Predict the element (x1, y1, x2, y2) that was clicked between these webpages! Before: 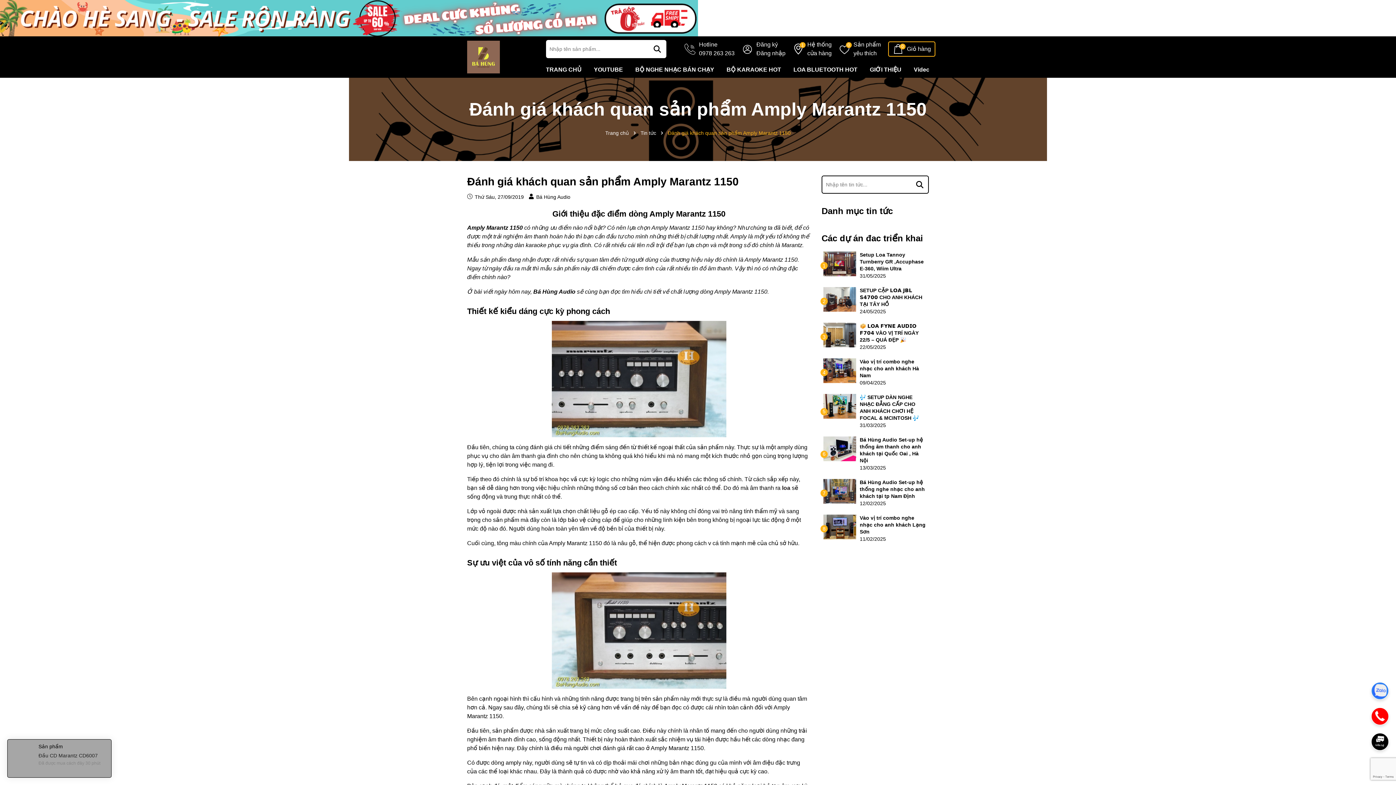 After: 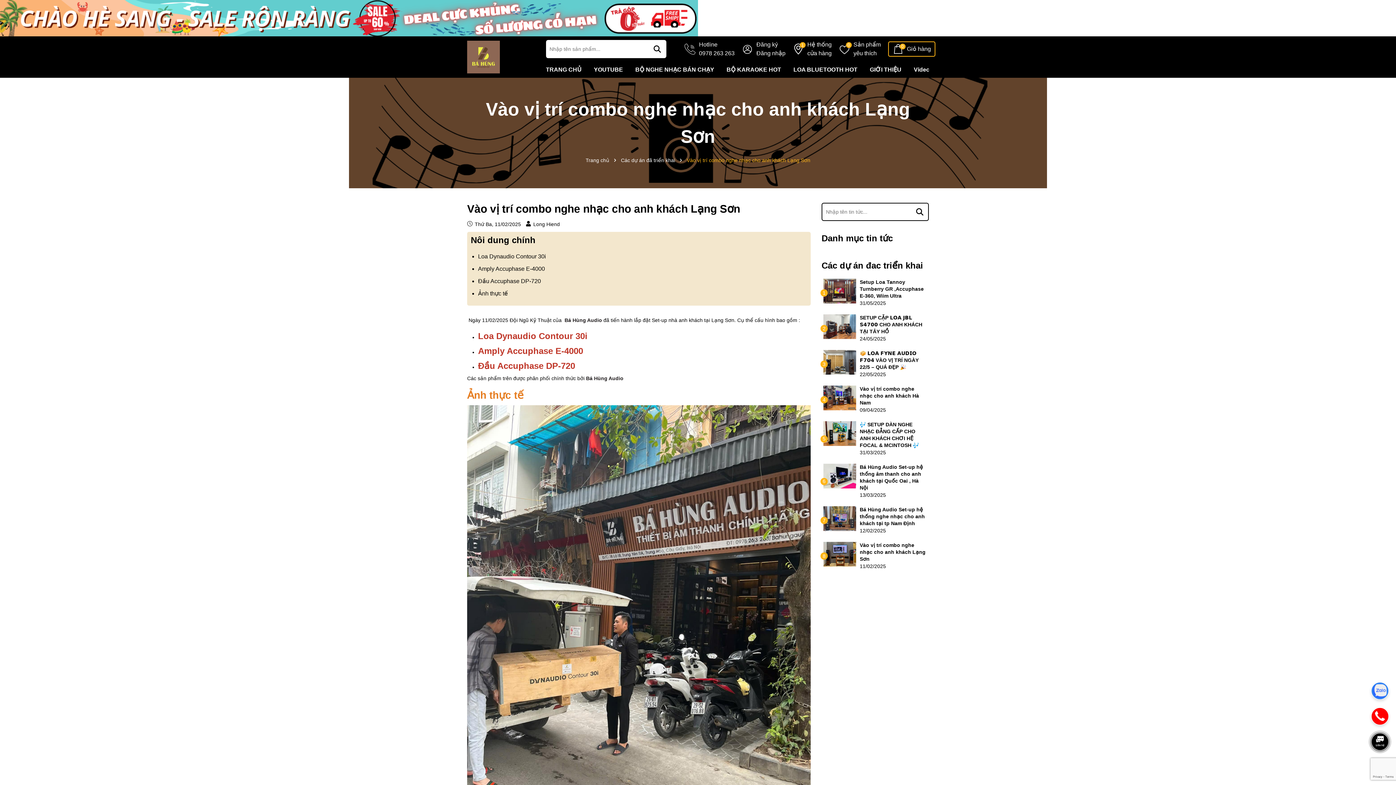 Action: label: Vào vị trí combo nghe nhạc cho anh khách Lạng Sơn bbox: (860, 514, 927, 535)